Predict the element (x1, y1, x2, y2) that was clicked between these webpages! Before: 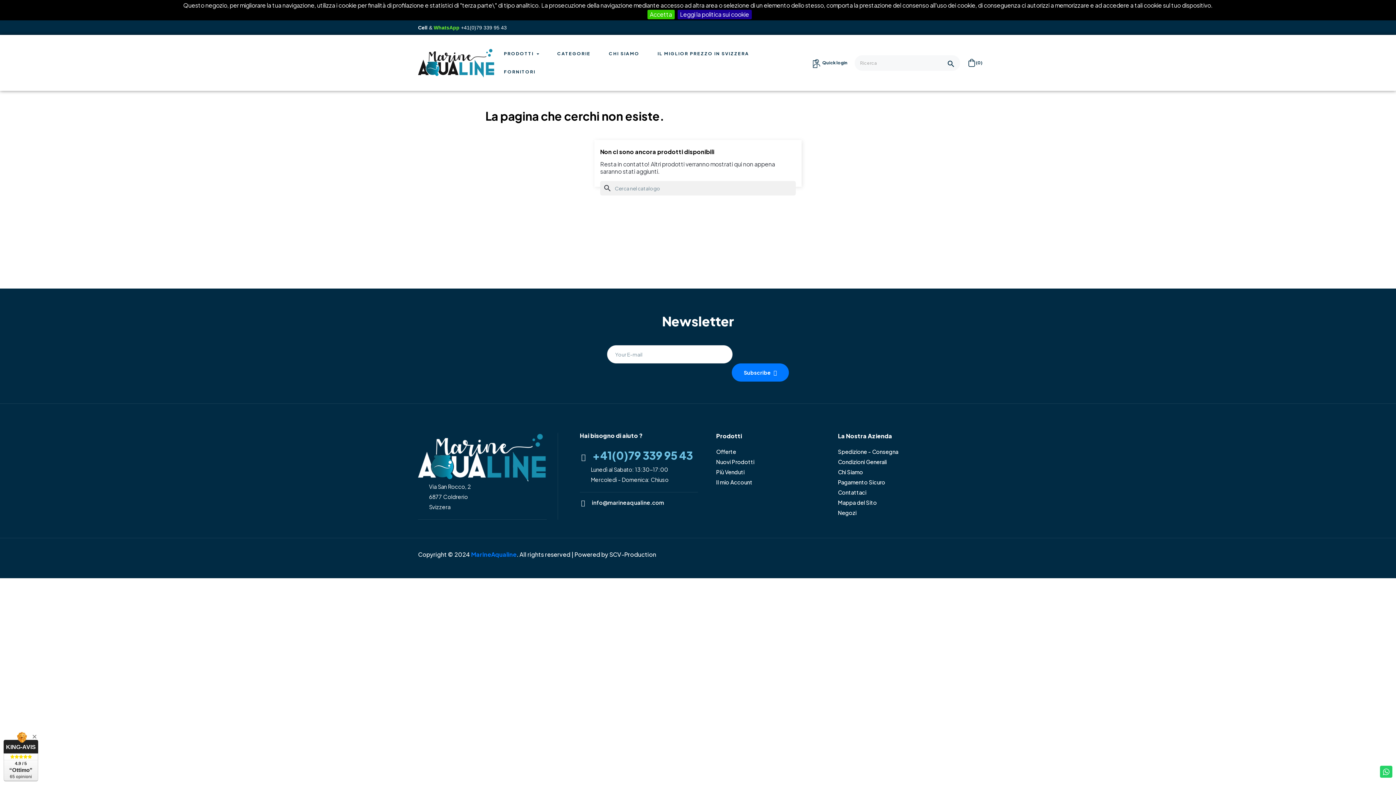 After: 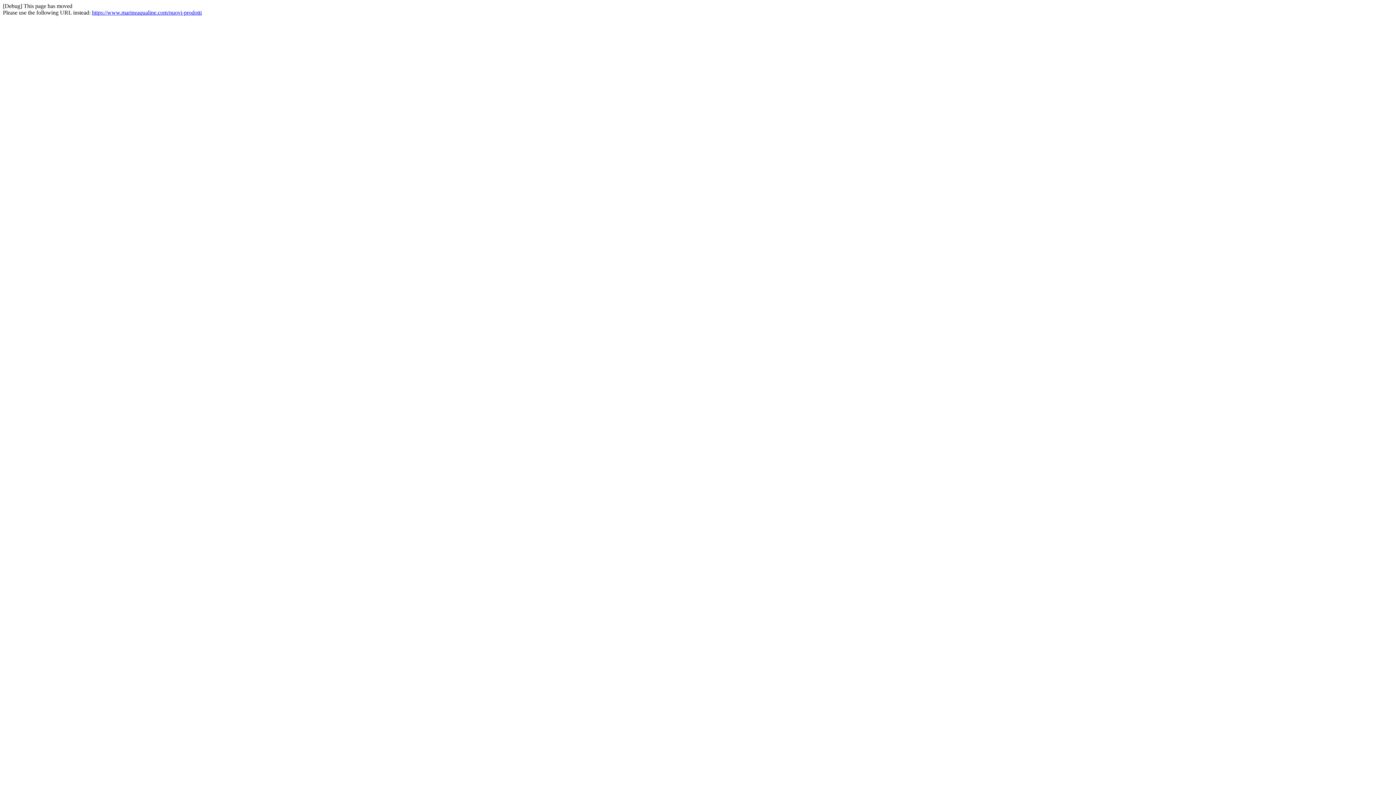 Action: bbox: (716, 457, 838, 467) label: Nuovi Prodotti